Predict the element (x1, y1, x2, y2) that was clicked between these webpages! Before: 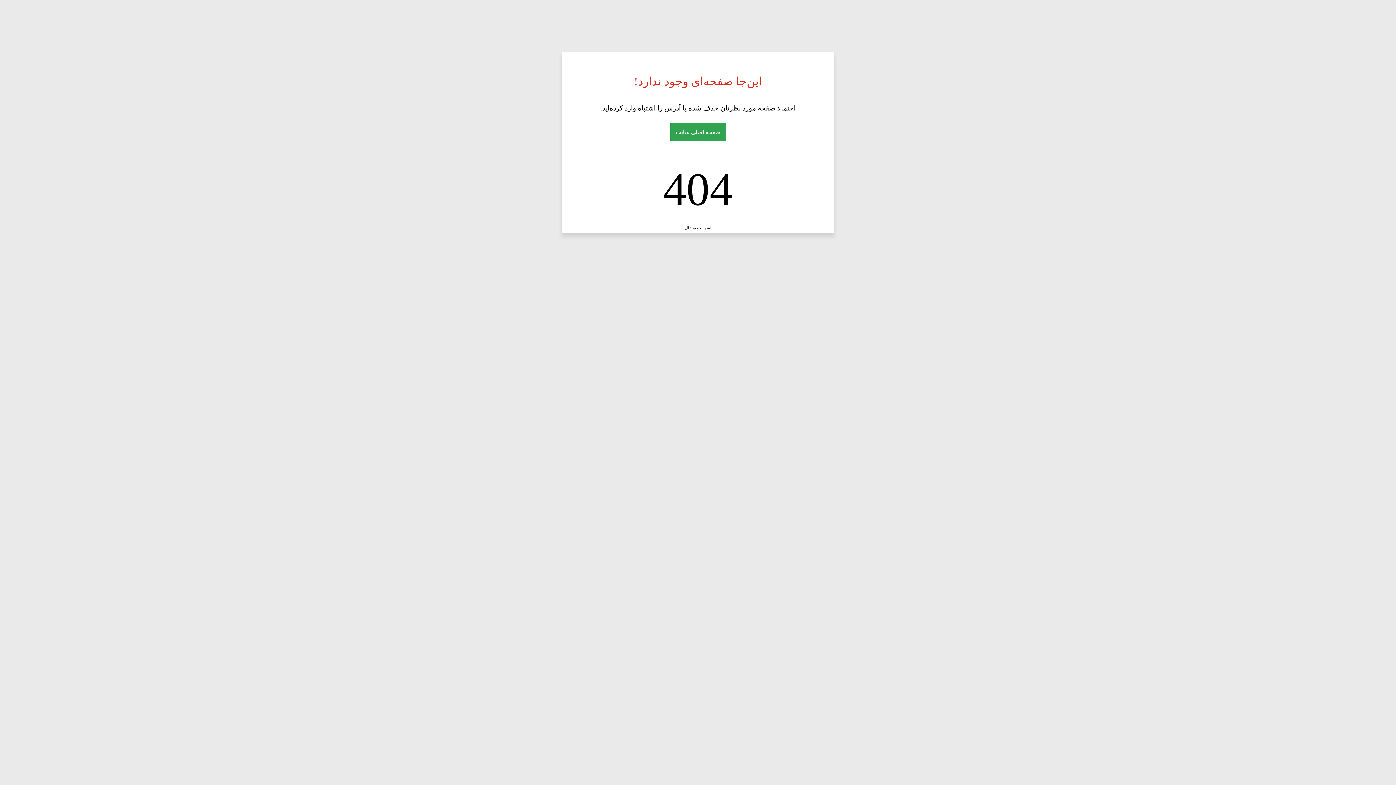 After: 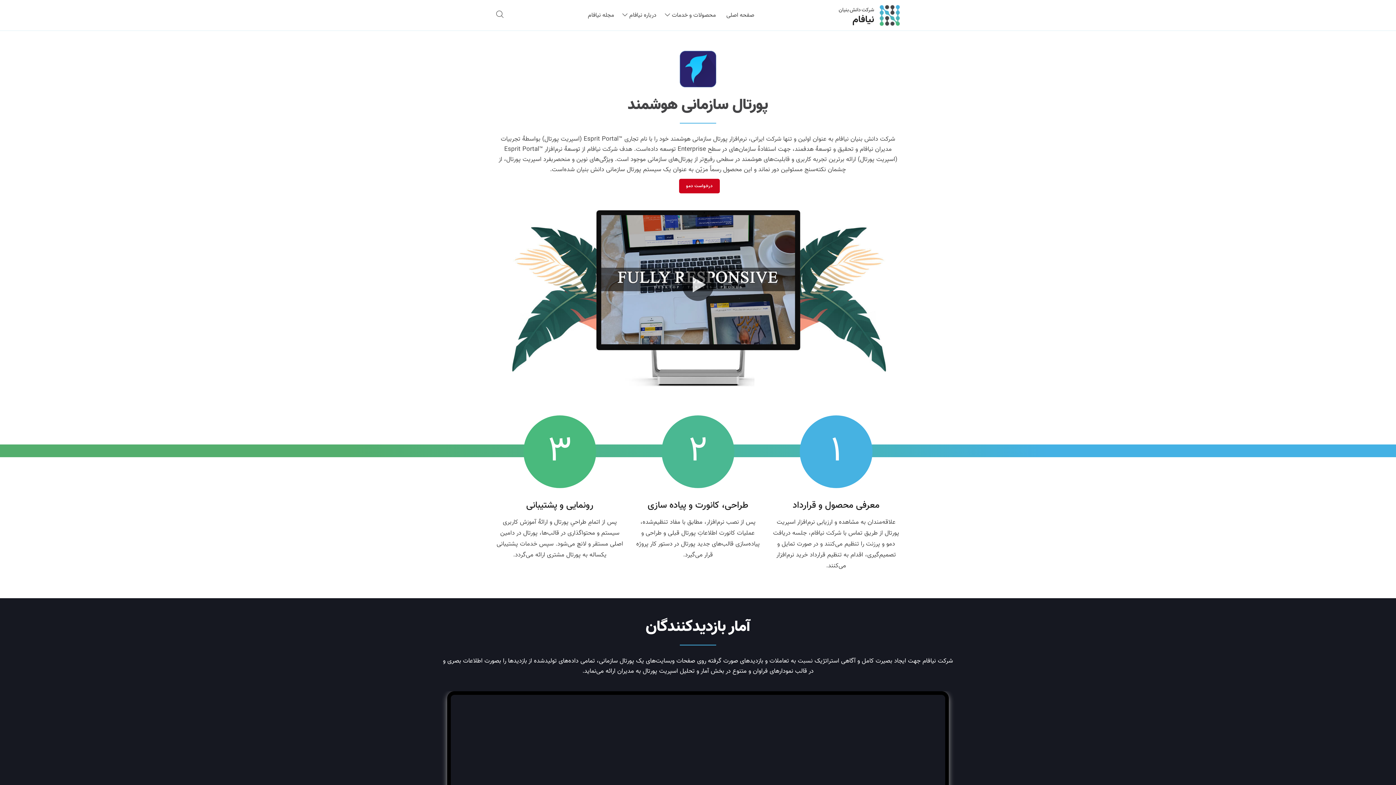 Action: label: اسپریت پورتال bbox: (684, 225, 711, 230)